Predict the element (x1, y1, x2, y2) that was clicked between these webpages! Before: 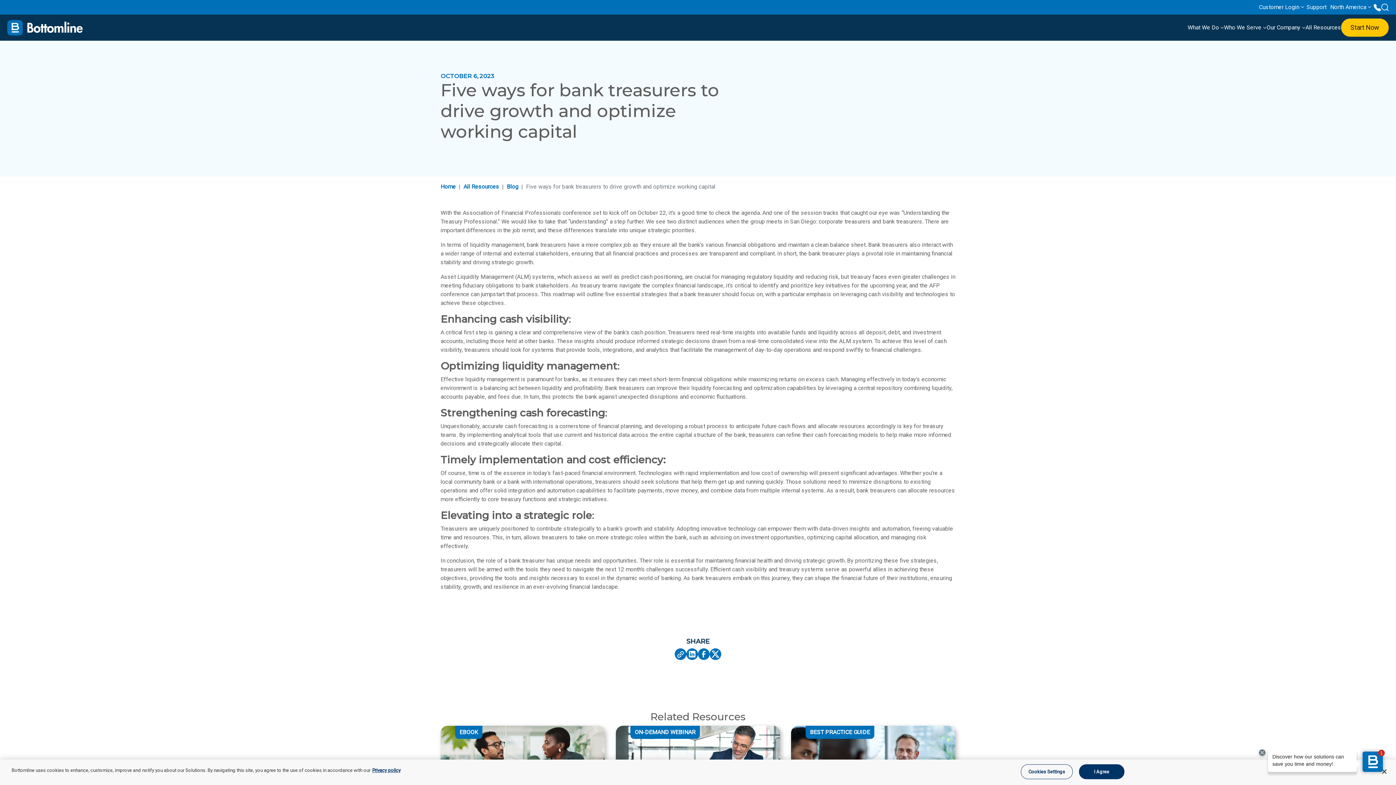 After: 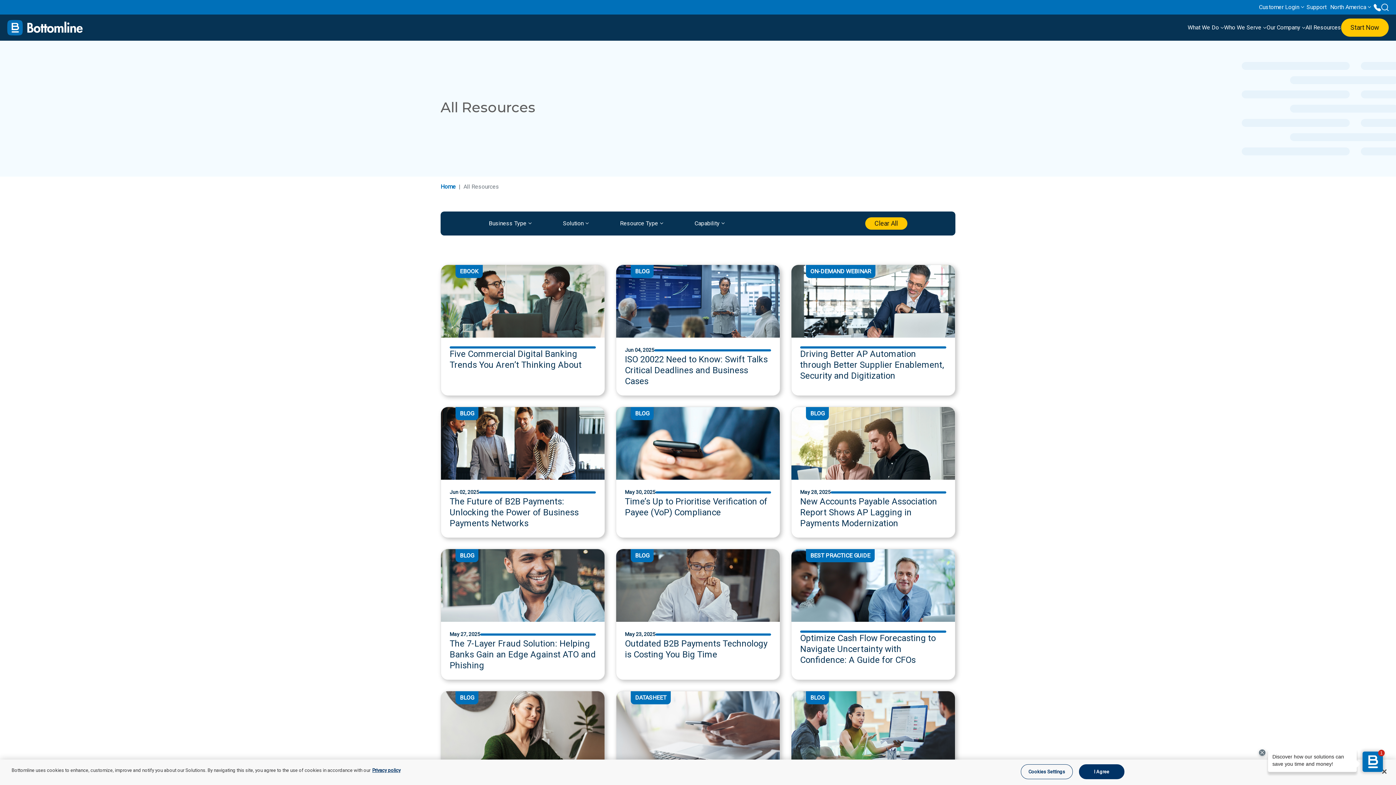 Action: label: All Resources bbox: (463, 183, 499, 190)